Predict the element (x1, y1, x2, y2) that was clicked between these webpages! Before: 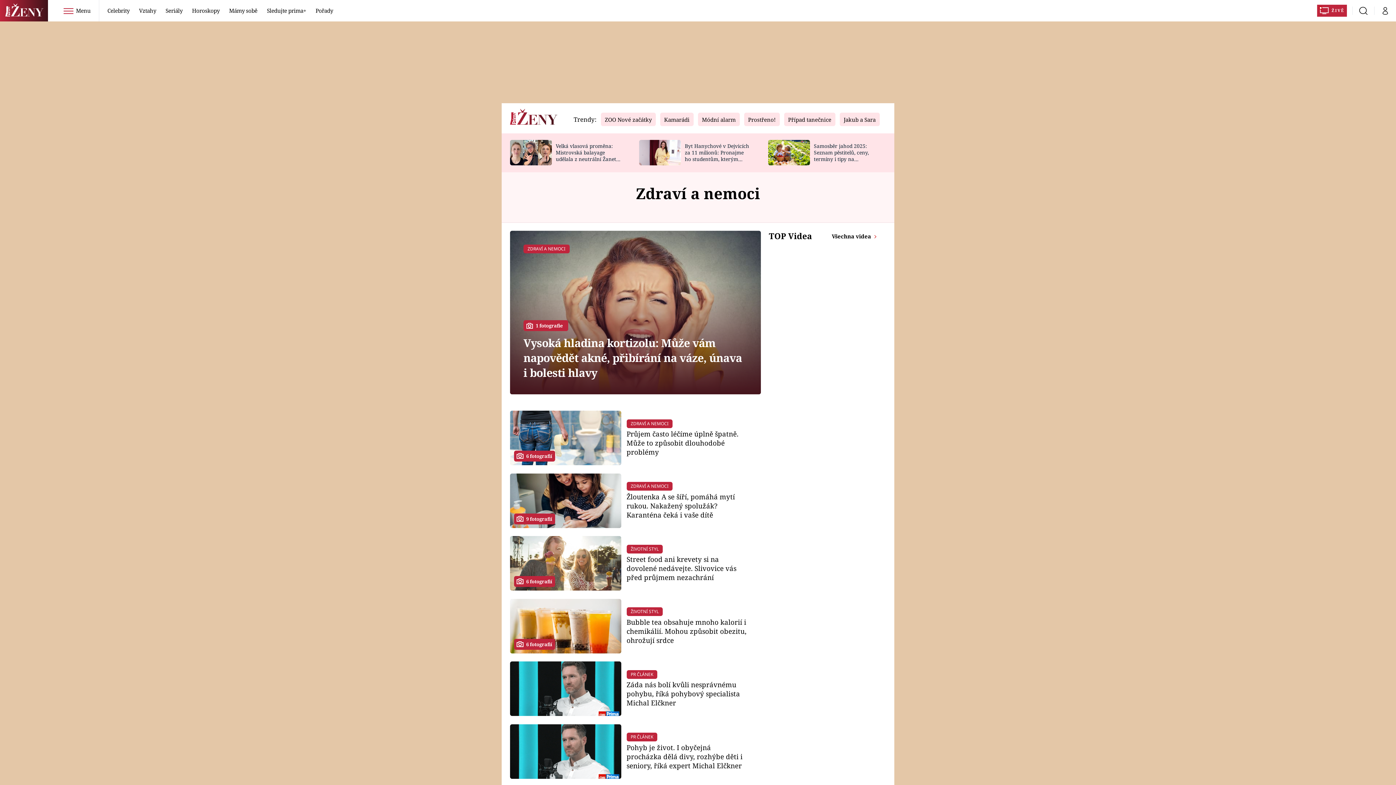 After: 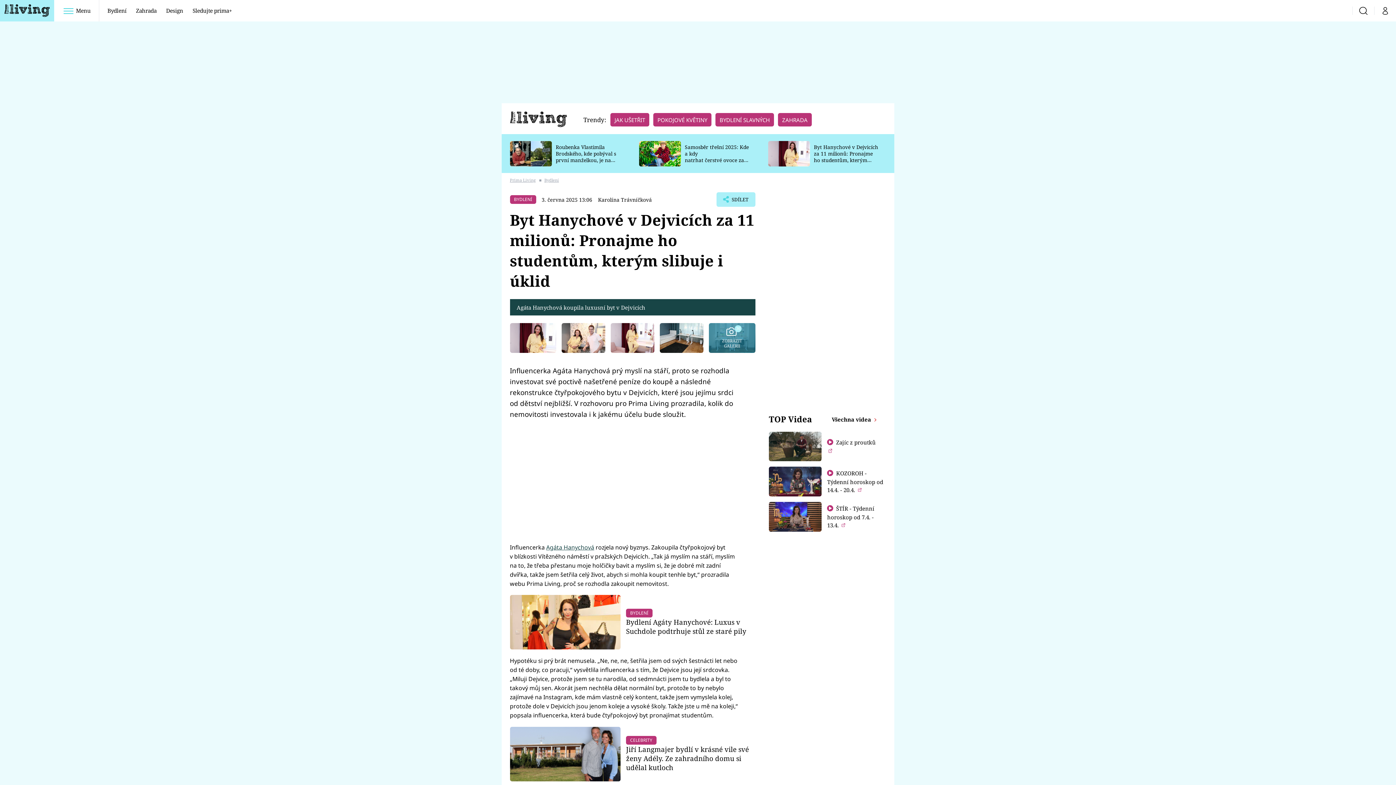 Action: label: Byt Hanychové v Dejvicích za 11 milionů: Pronajme ho studentům, kterým slibuje i úklid bbox: (685, 142, 749, 169)